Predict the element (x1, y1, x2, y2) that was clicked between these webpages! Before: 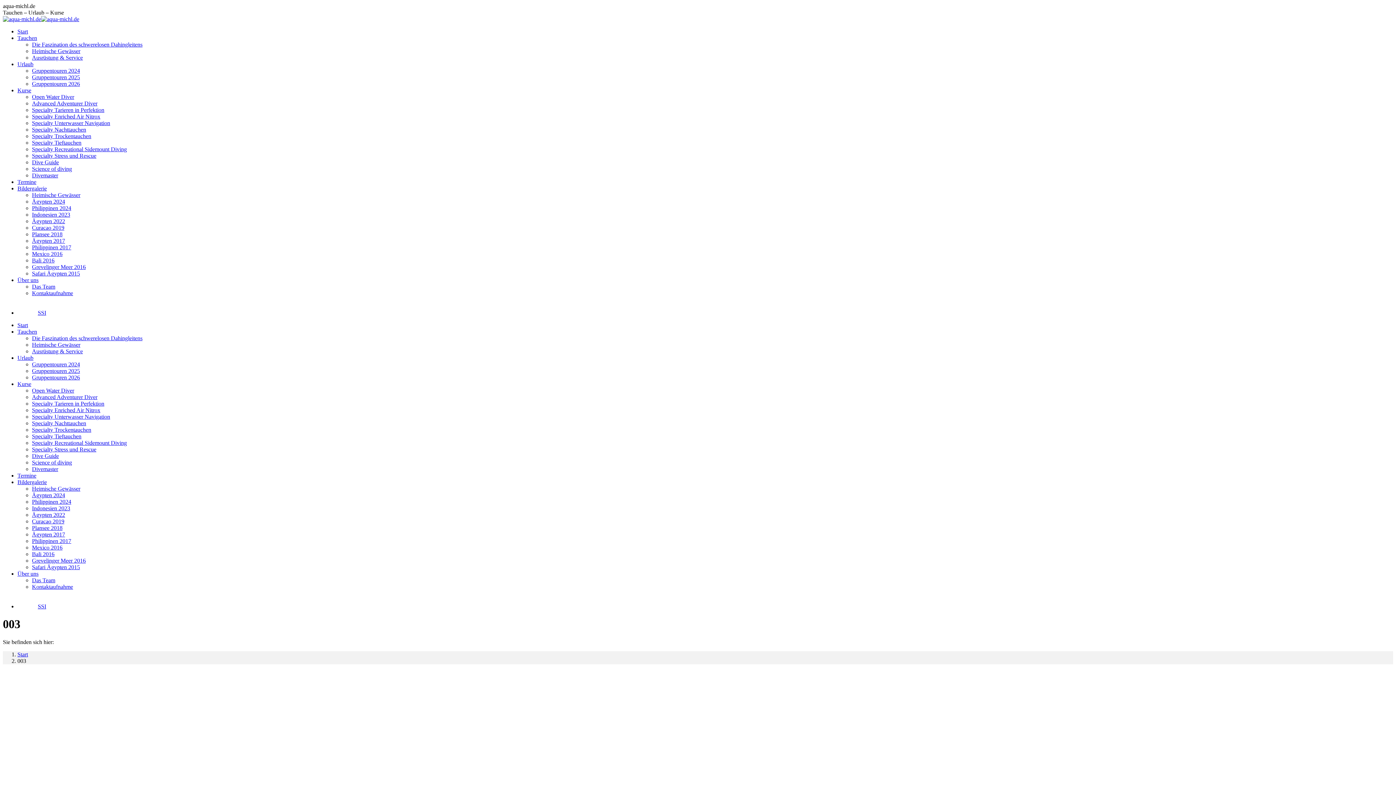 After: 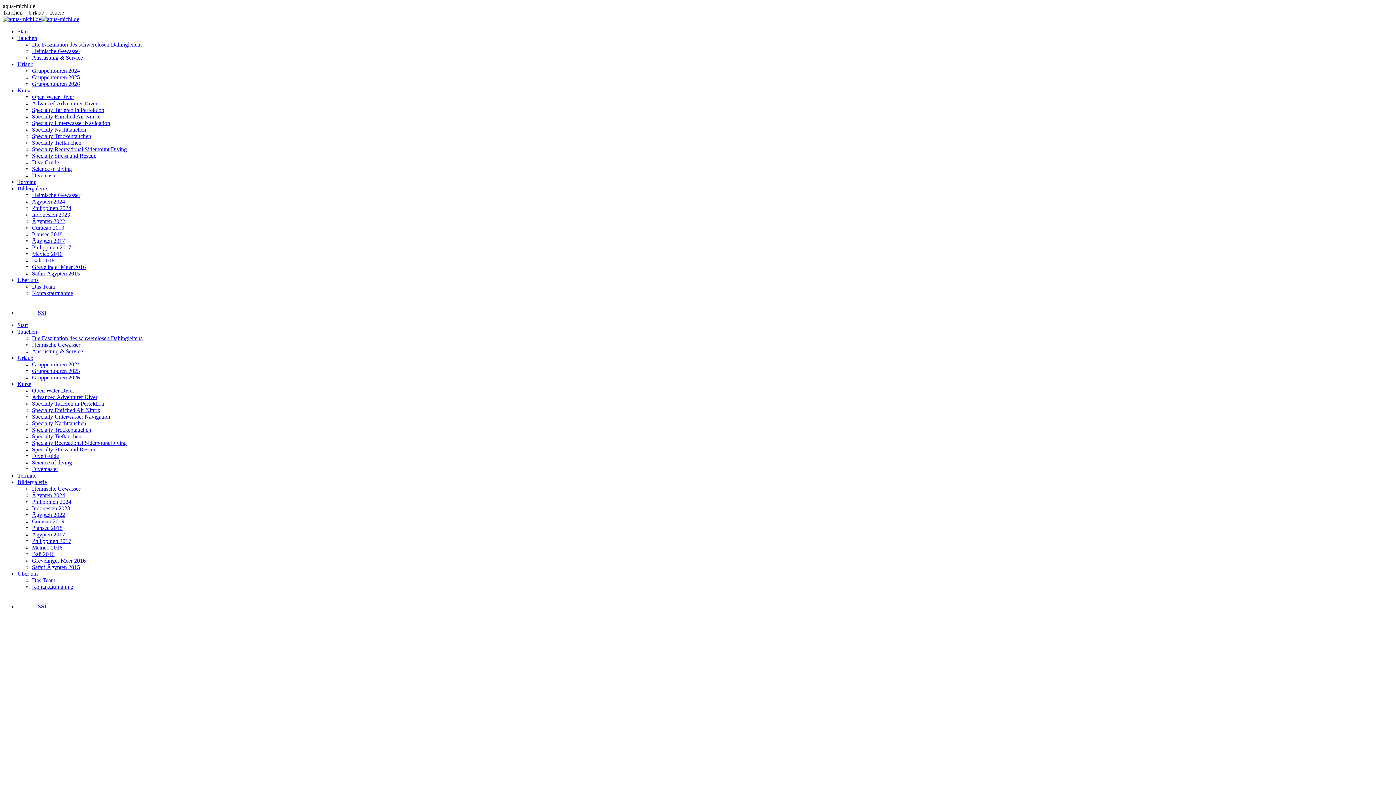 Action: label: Philippinen 2017 bbox: (32, 538, 71, 544)